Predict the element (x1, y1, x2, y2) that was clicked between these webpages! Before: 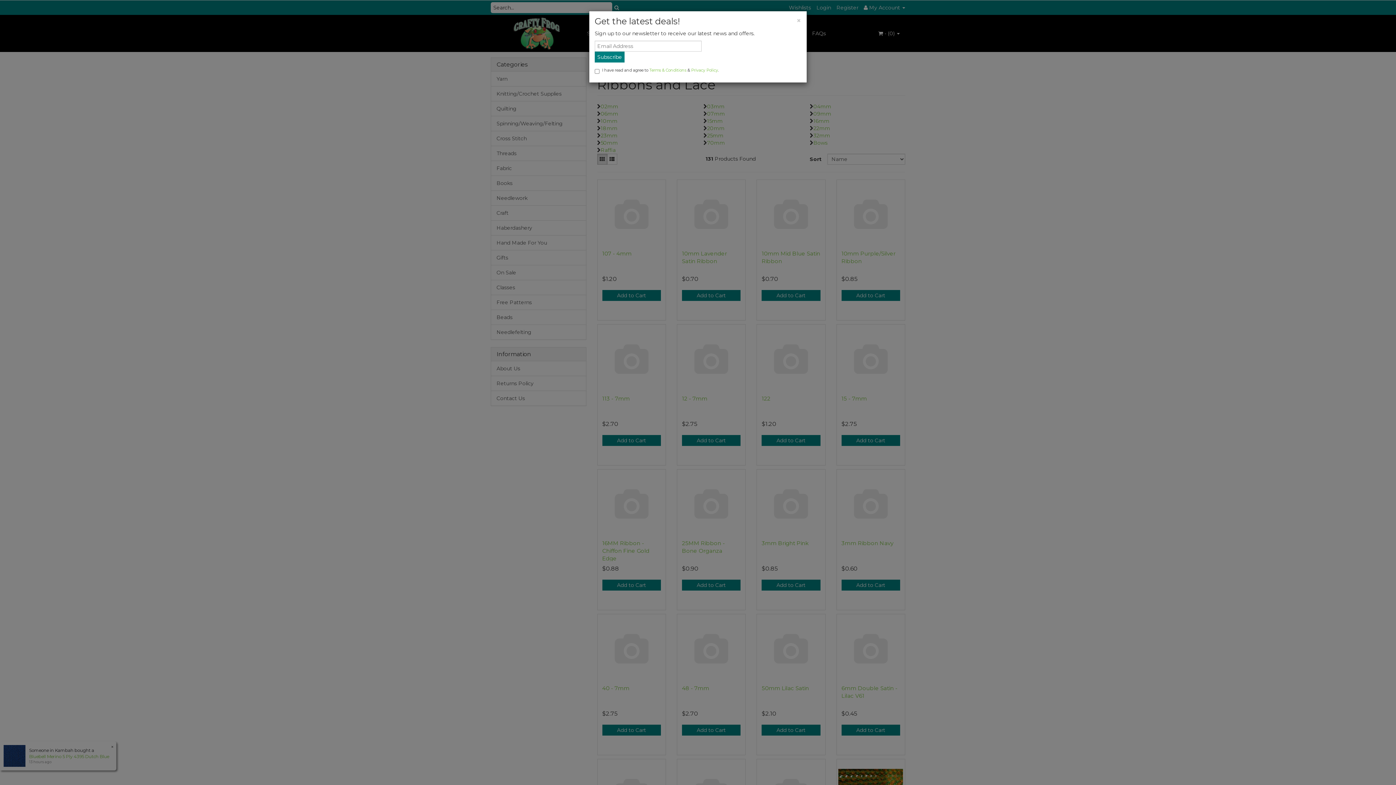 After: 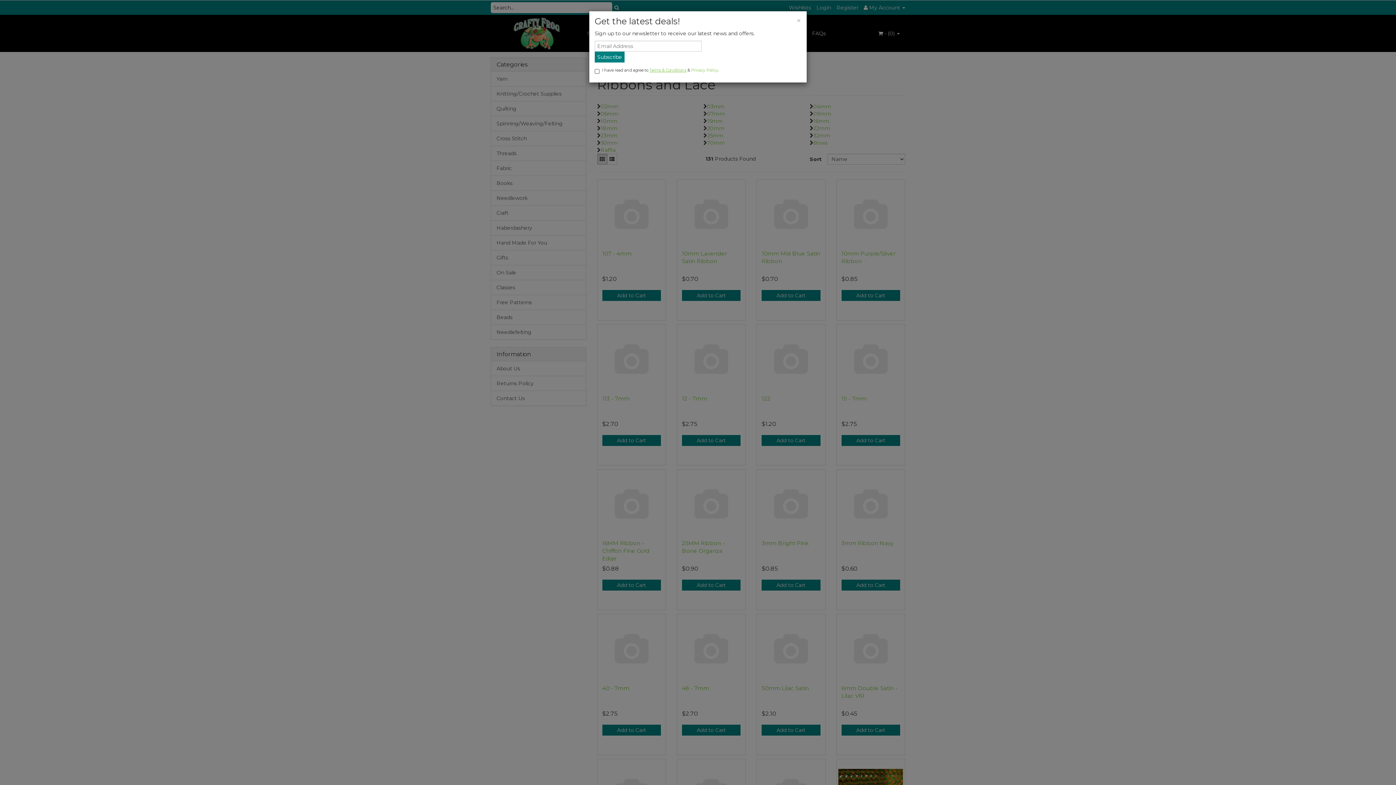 Action: bbox: (649, 67, 686, 72) label: Terms & Conditions